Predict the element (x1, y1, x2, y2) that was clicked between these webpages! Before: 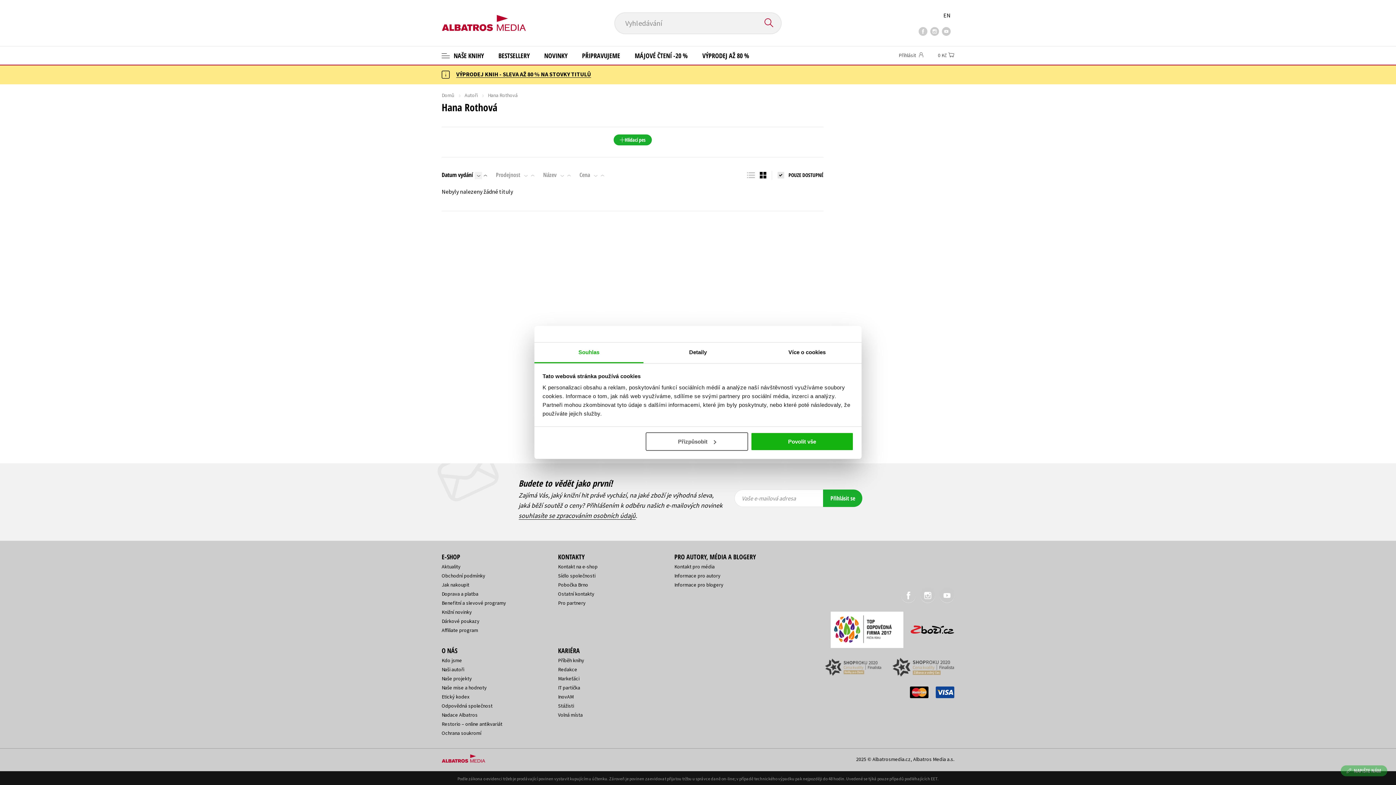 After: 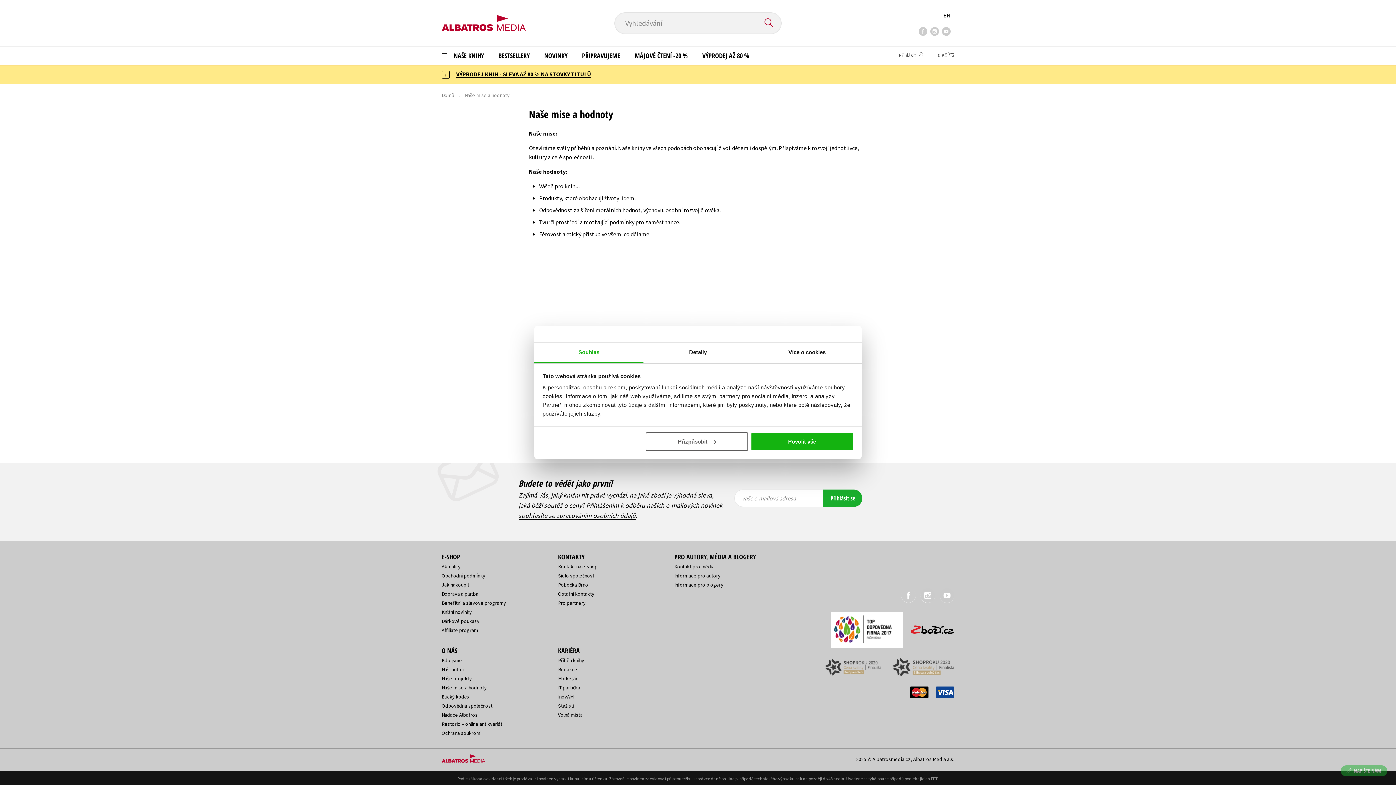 Action: bbox: (441, 684, 486, 691) label: Naše mise a hodnoty